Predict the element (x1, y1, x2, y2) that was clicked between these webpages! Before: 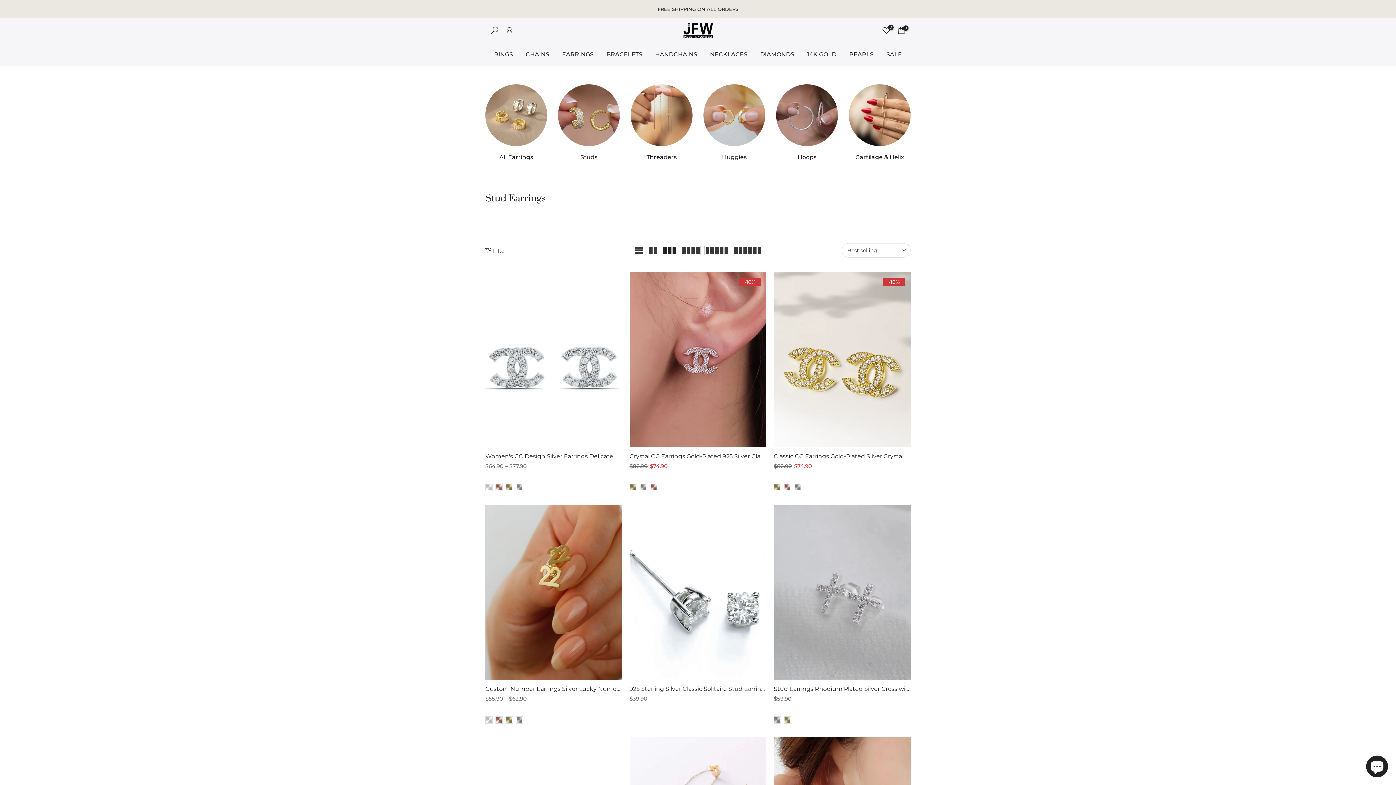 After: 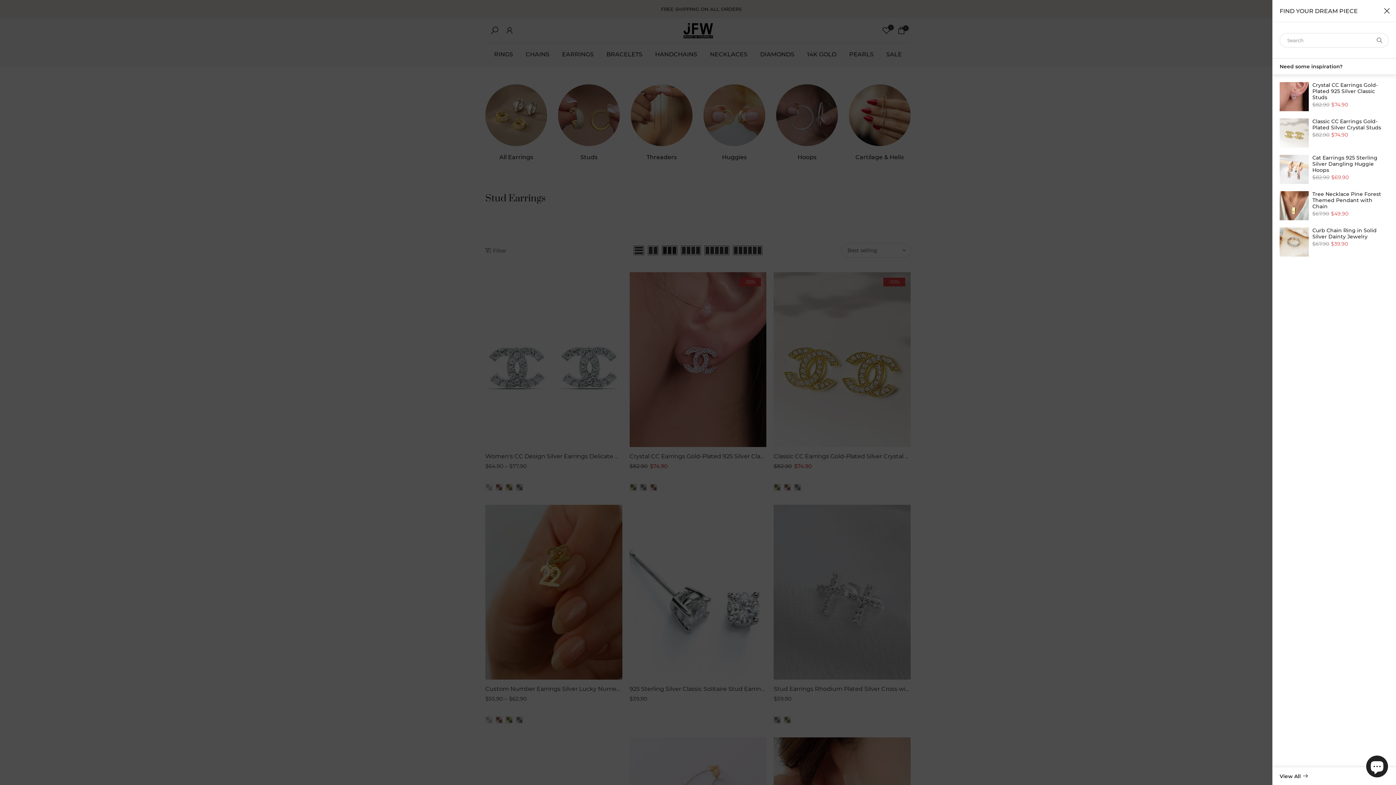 Action: bbox: (490, 25, 499, 35)